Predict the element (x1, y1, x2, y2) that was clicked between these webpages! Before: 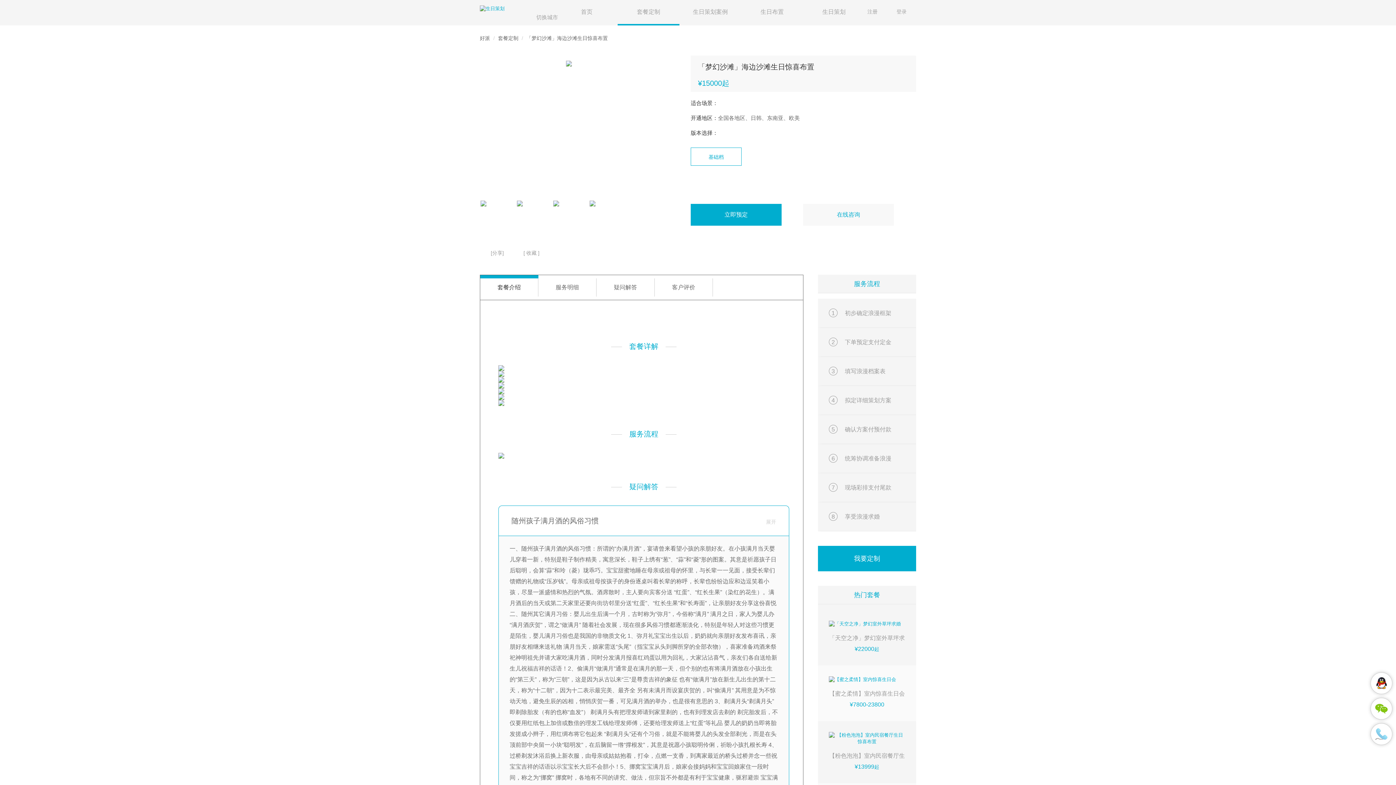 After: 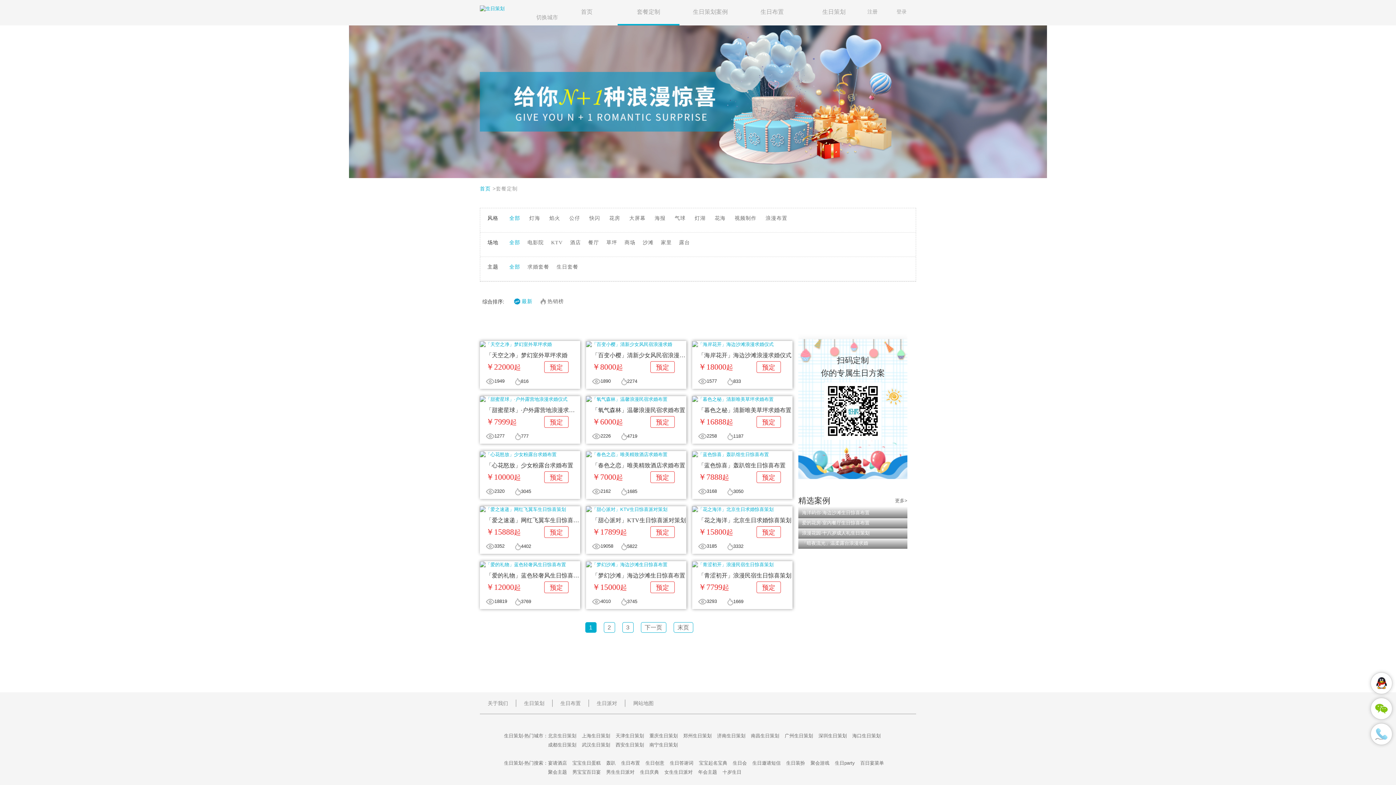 Action: label: 套餐定制 bbox: (617, 0, 679, 25)